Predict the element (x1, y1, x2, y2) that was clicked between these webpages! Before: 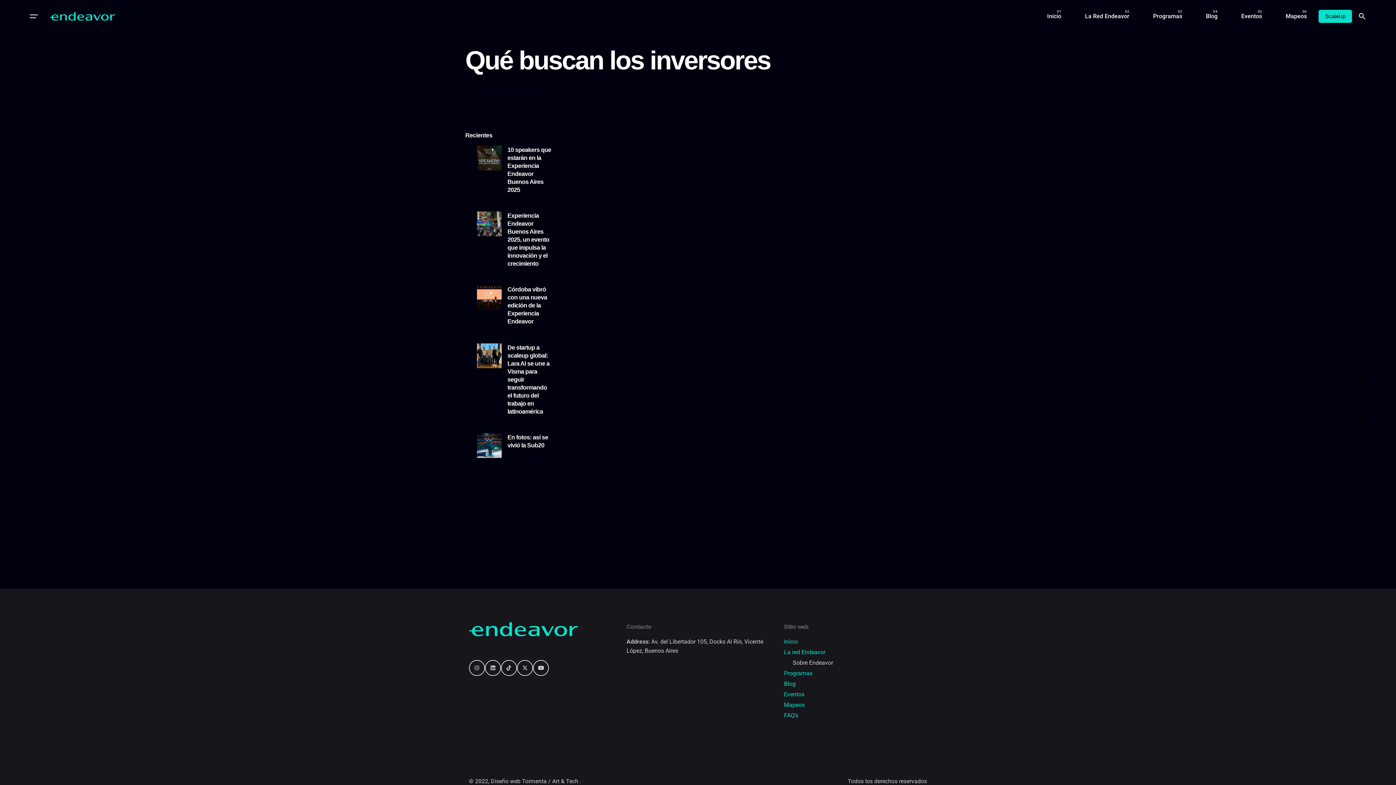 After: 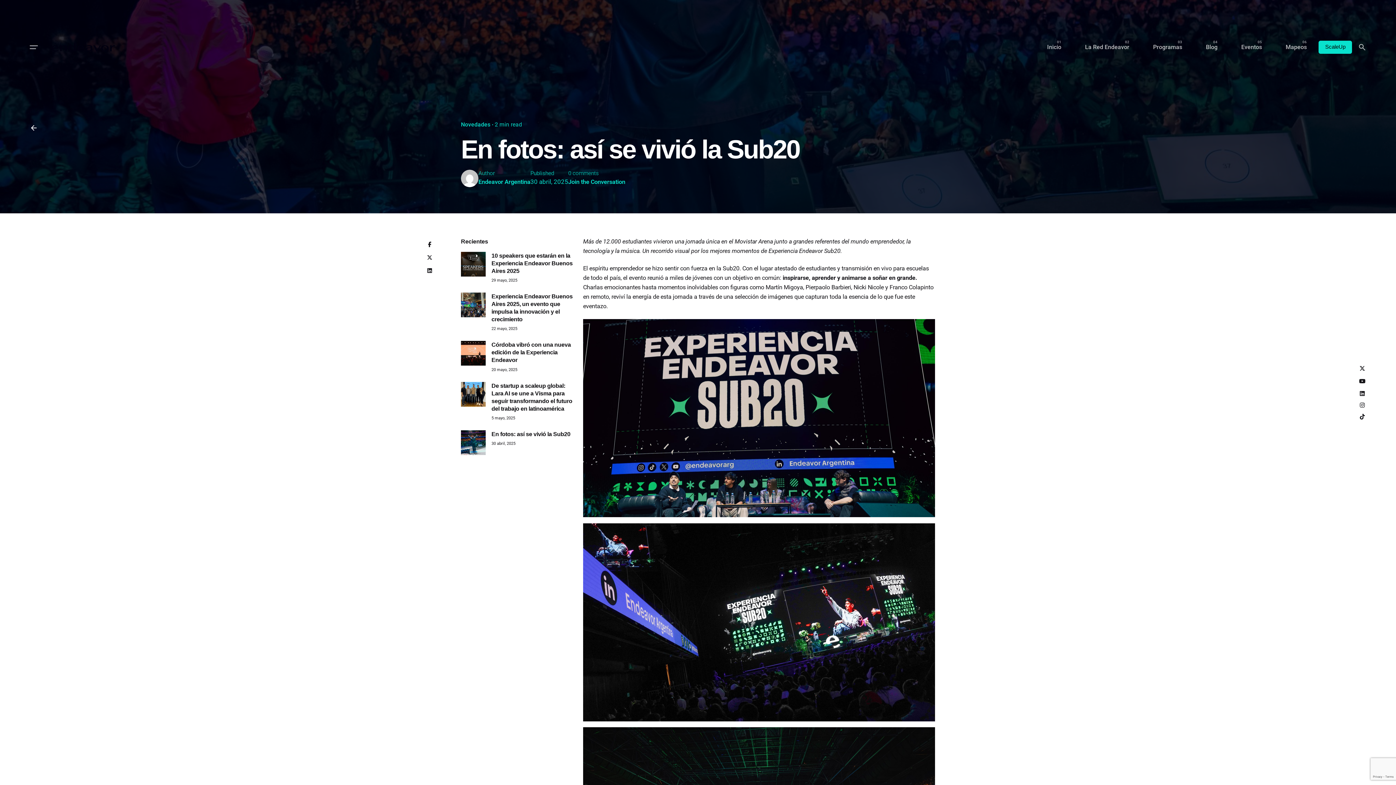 Action: bbox: (477, 433, 507, 458)